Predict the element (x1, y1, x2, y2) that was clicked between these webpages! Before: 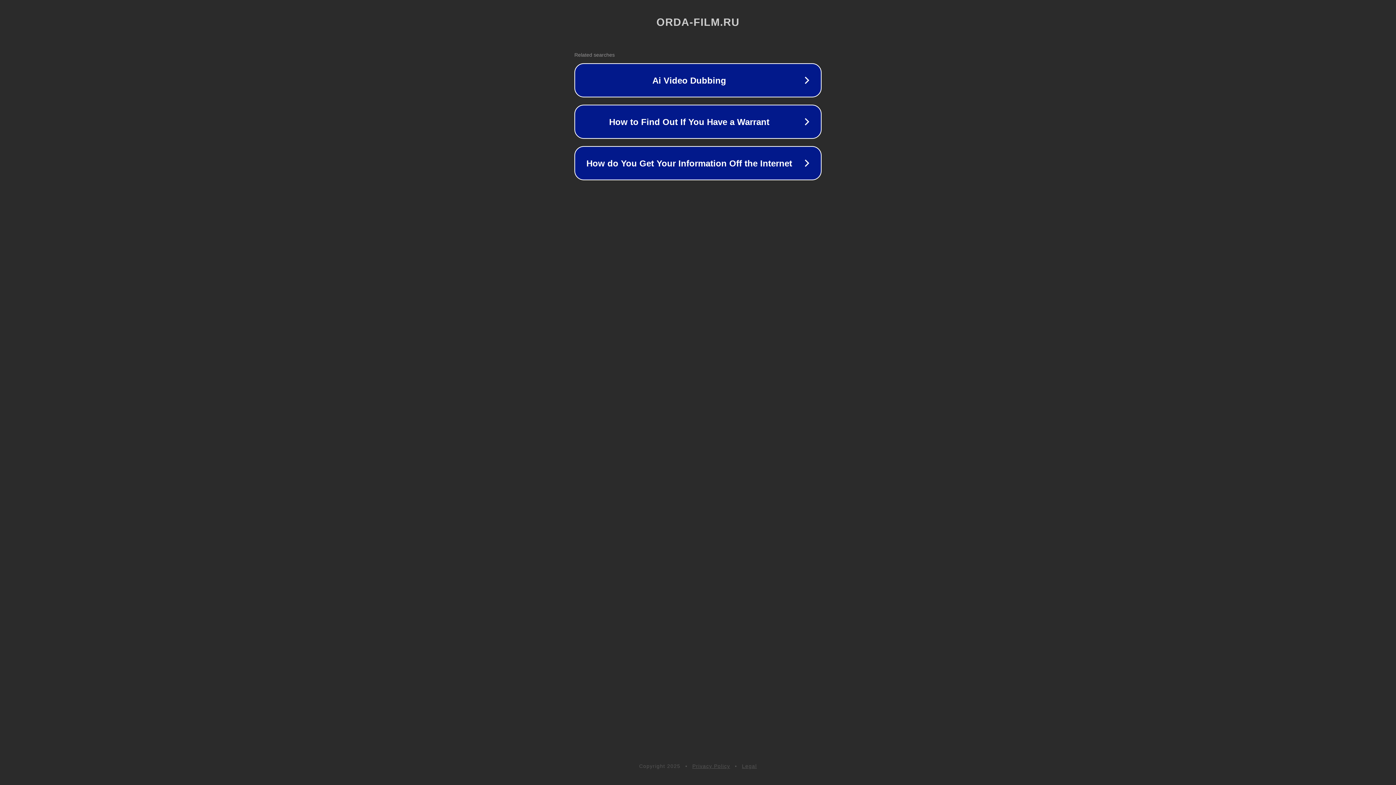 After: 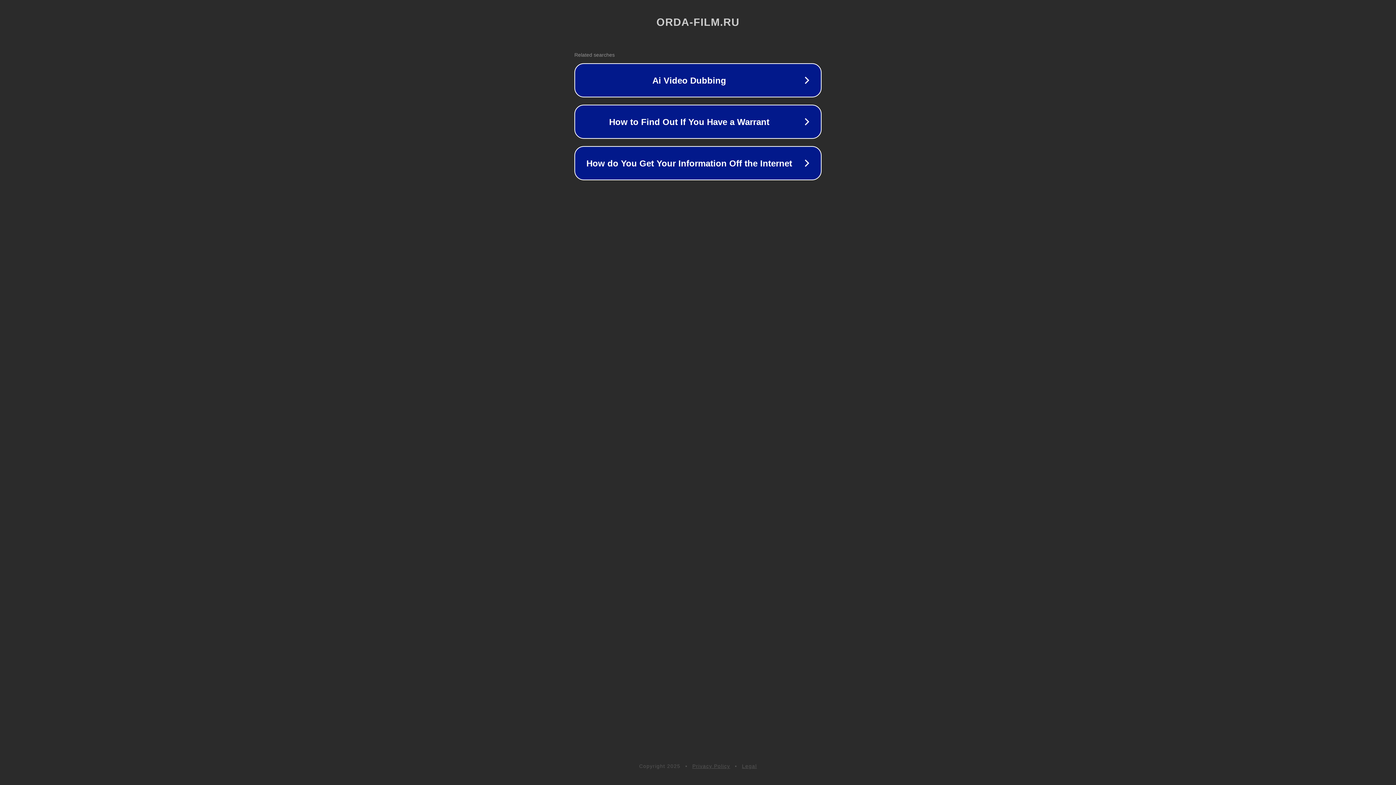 Action: label: Legal bbox: (742, 763, 757, 769)